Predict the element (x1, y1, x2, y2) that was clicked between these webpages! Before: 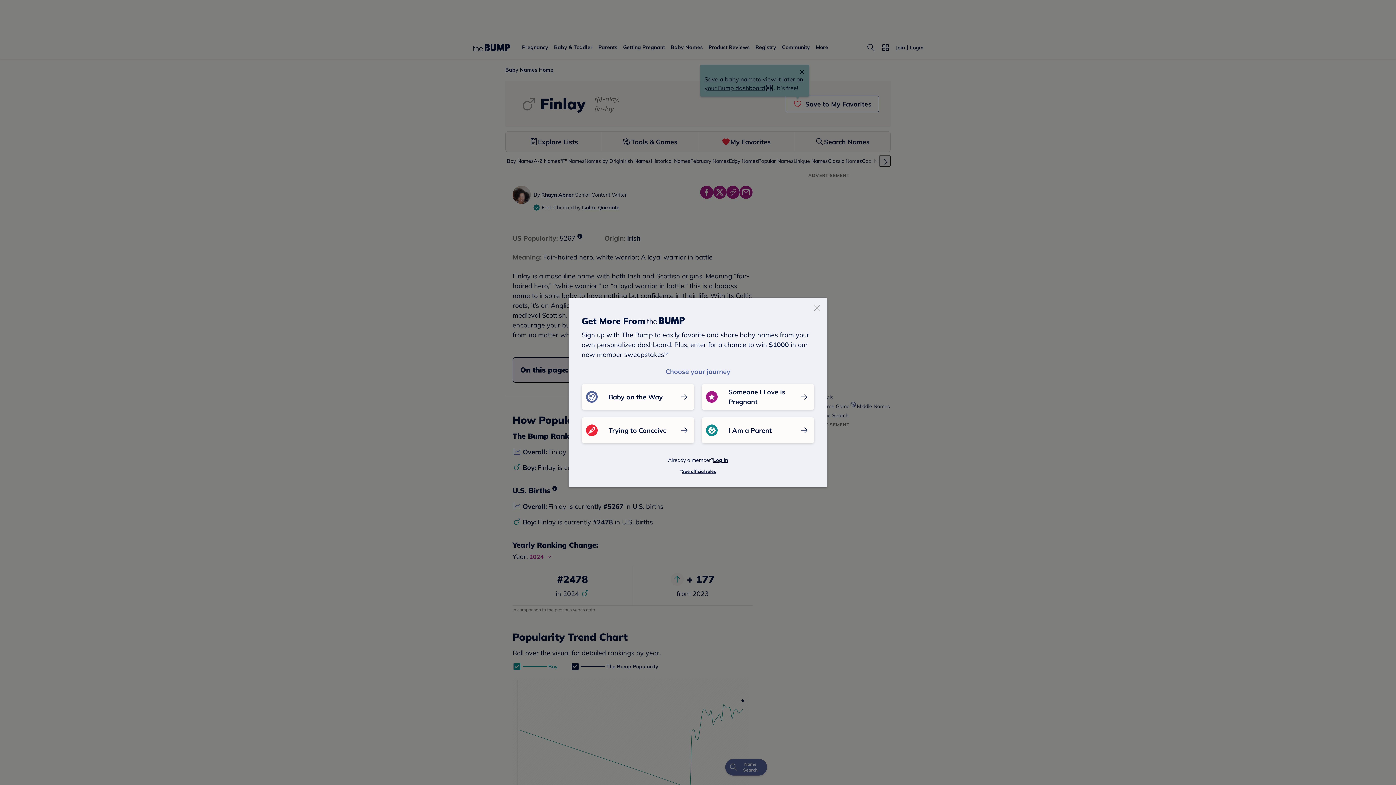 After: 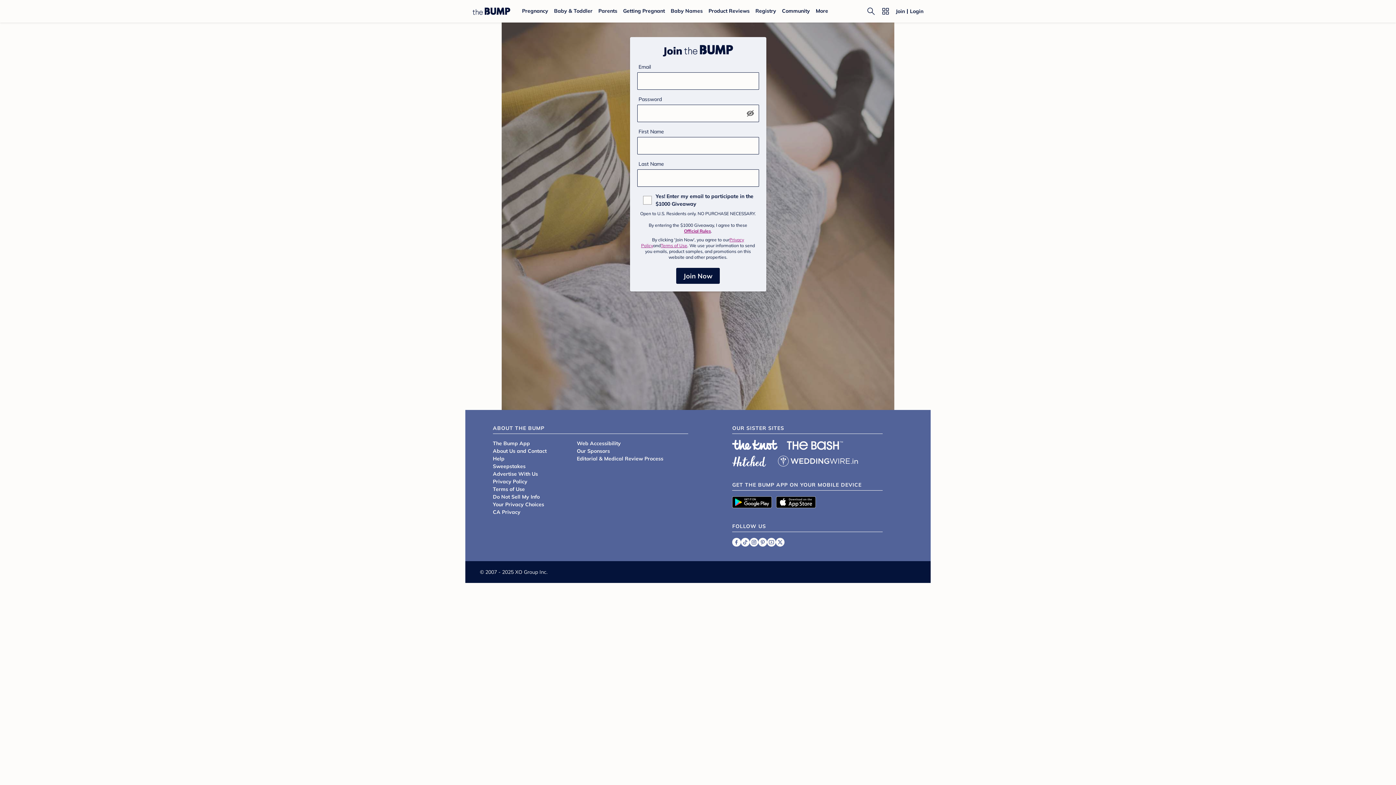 Action: bbox: (581, 417, 694, 443) label: Trying to Conceive